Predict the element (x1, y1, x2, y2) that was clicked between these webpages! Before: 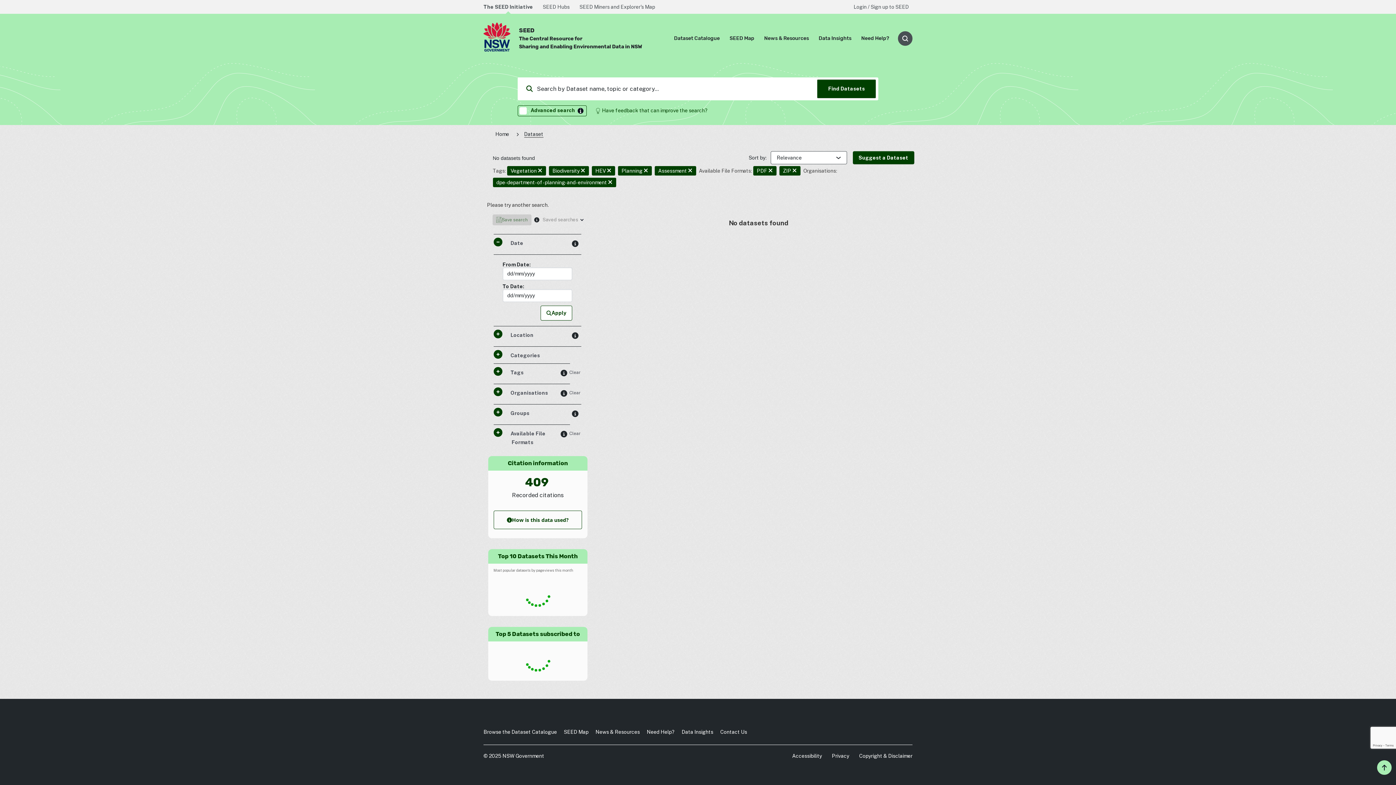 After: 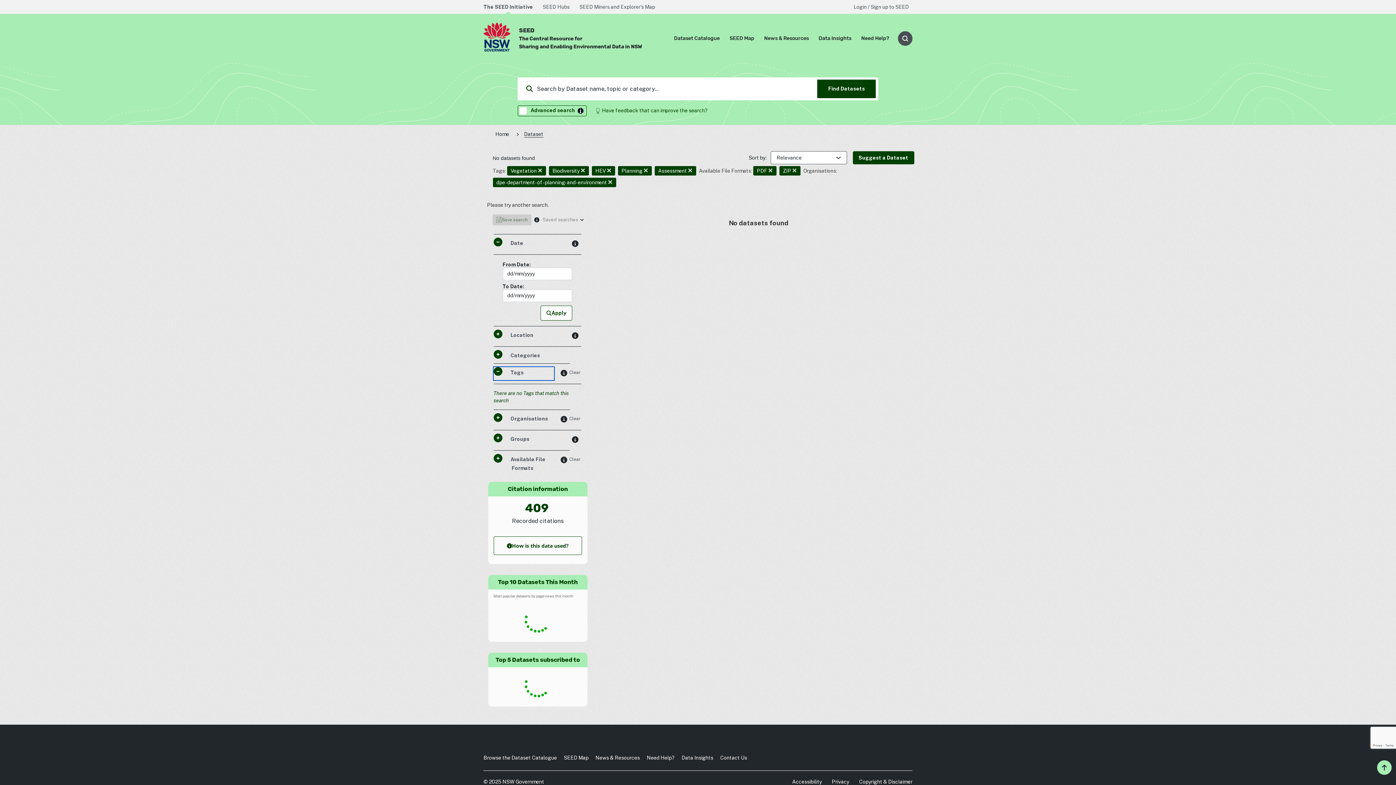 Action: bbox: (493, 367, 554, 380) label:  Tags